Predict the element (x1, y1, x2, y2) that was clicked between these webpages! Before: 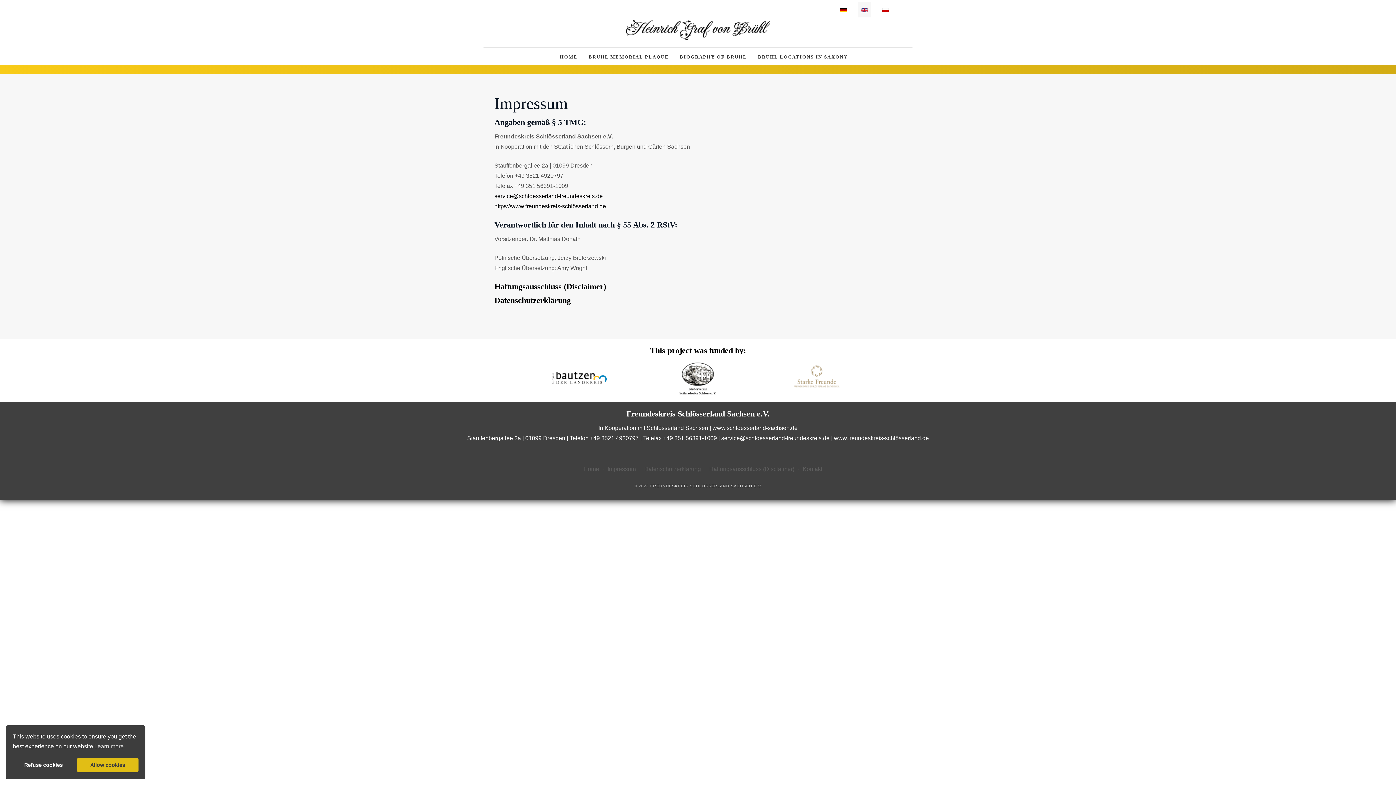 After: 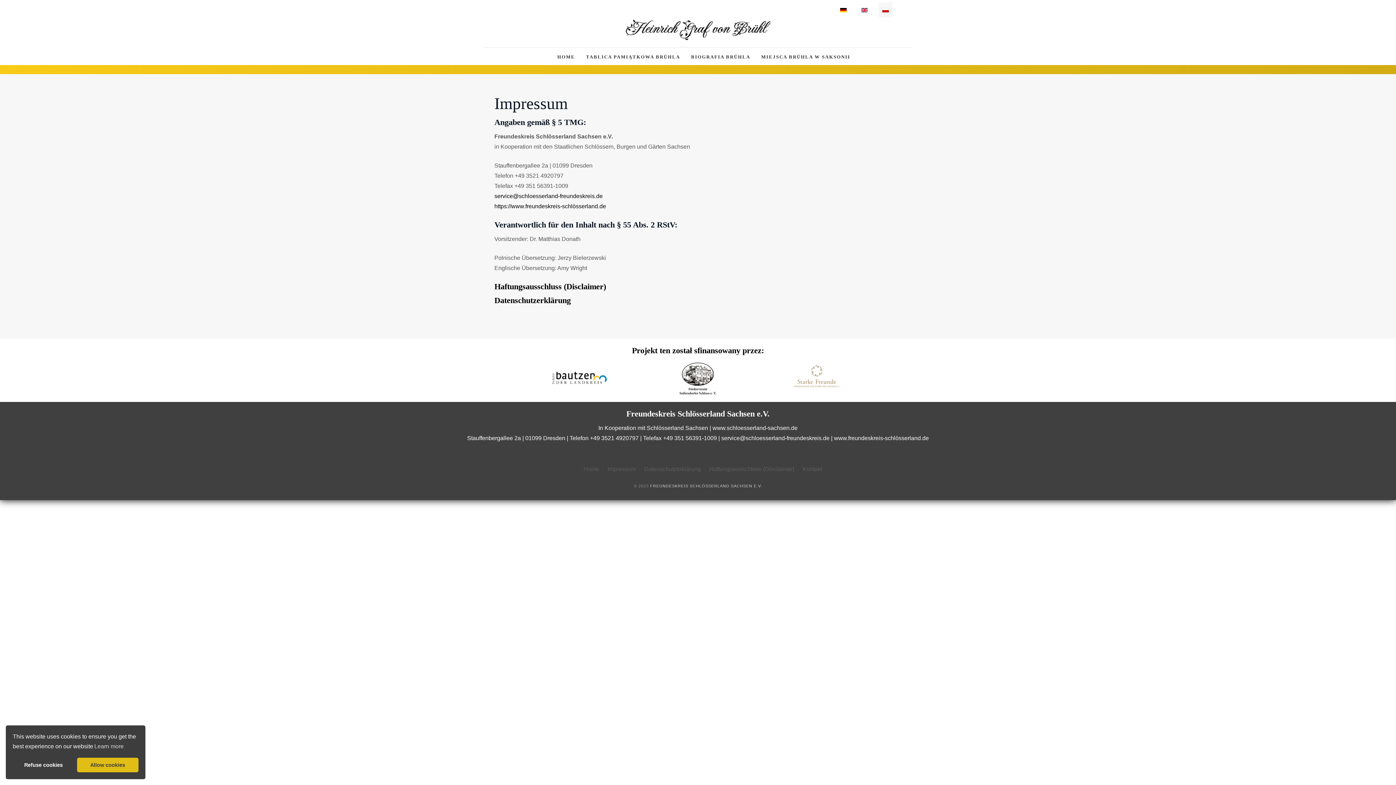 Action: bbox: (879, 2, 892, 17)